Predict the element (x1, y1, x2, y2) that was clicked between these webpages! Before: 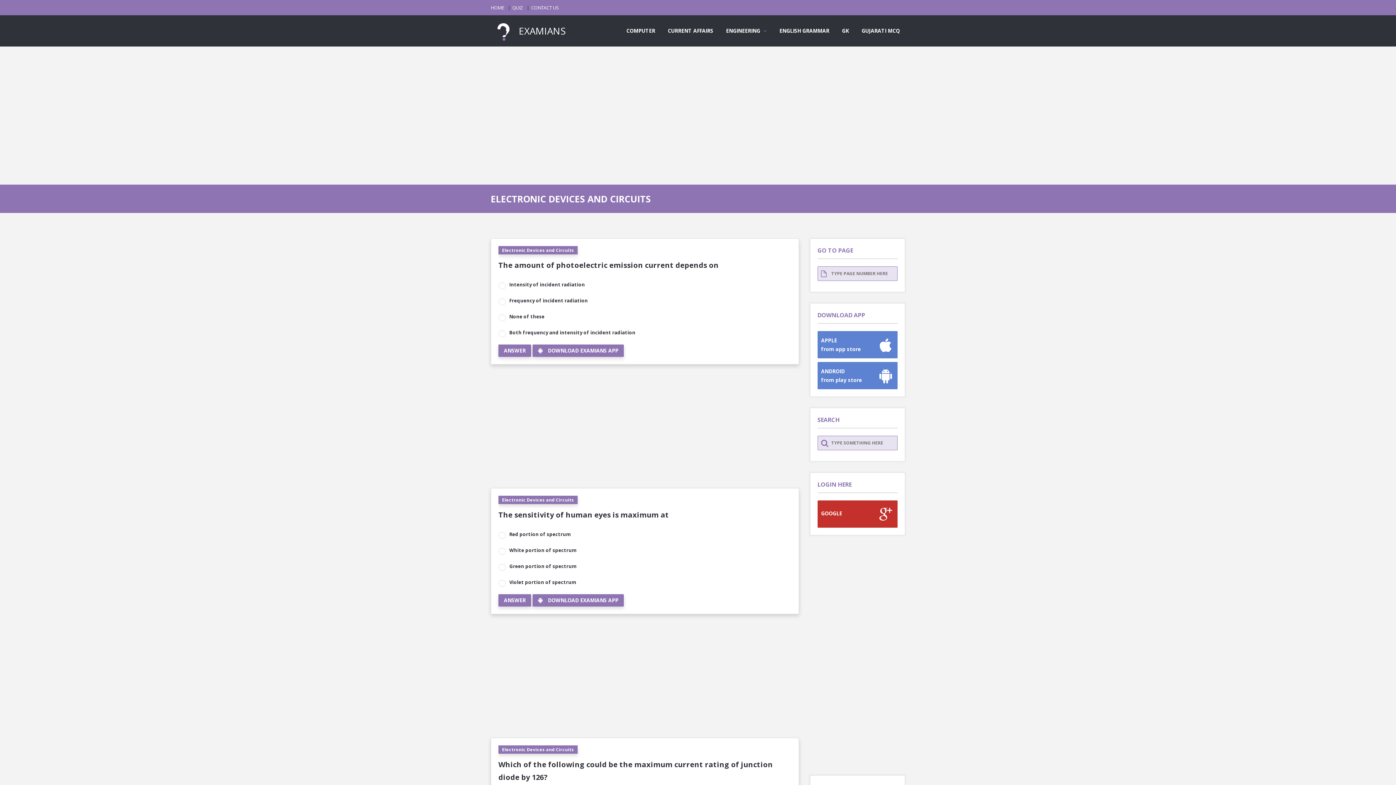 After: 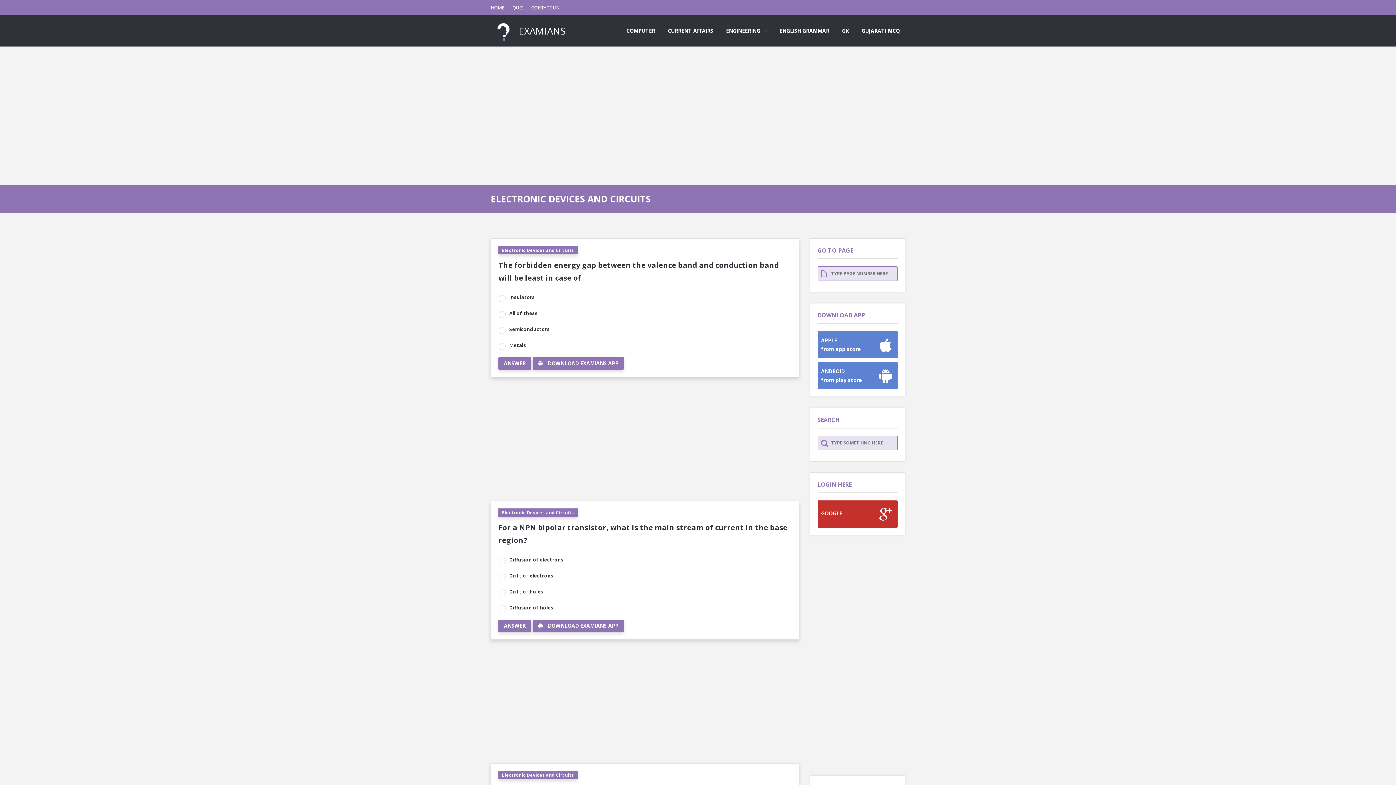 Action: bbox: (498, 496, 577, 504) label: Electronic Devices and Circuits